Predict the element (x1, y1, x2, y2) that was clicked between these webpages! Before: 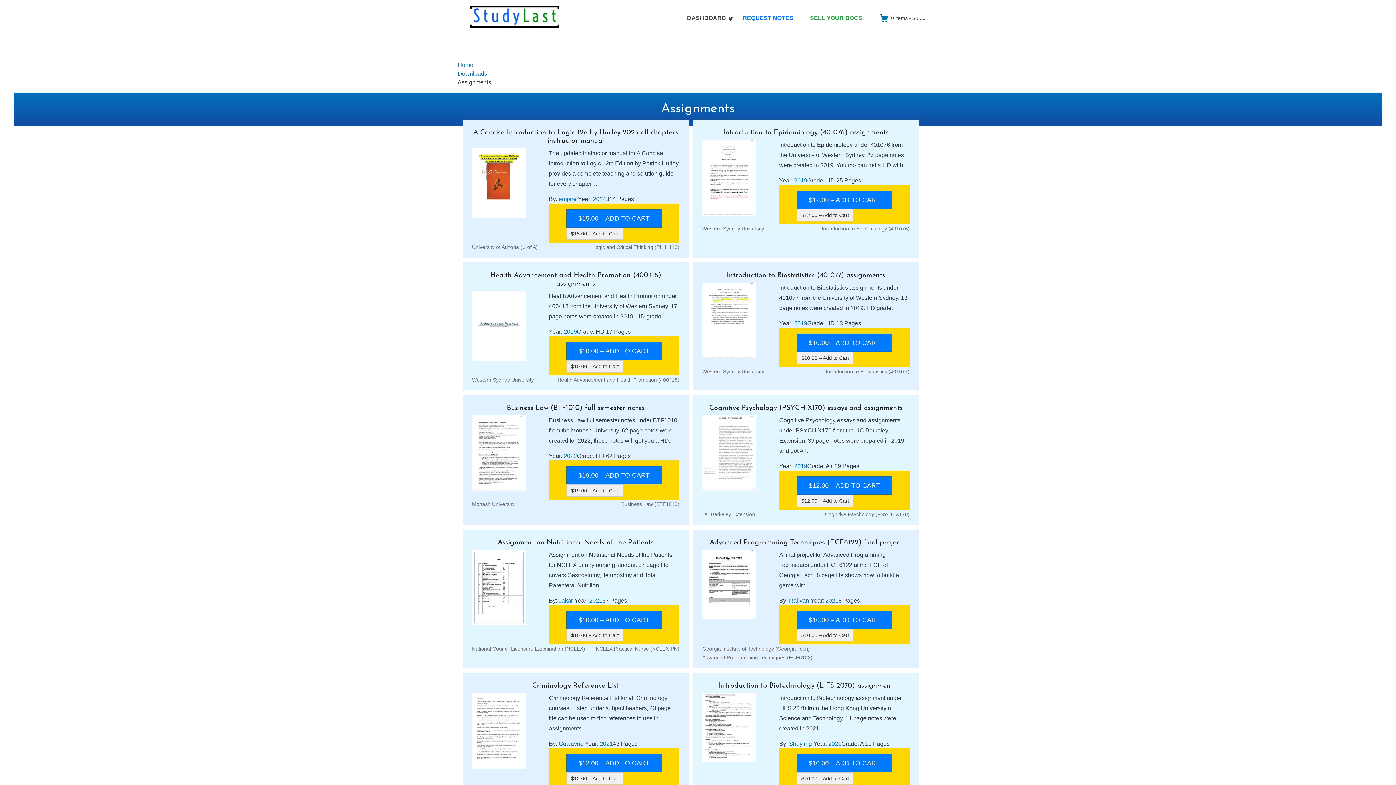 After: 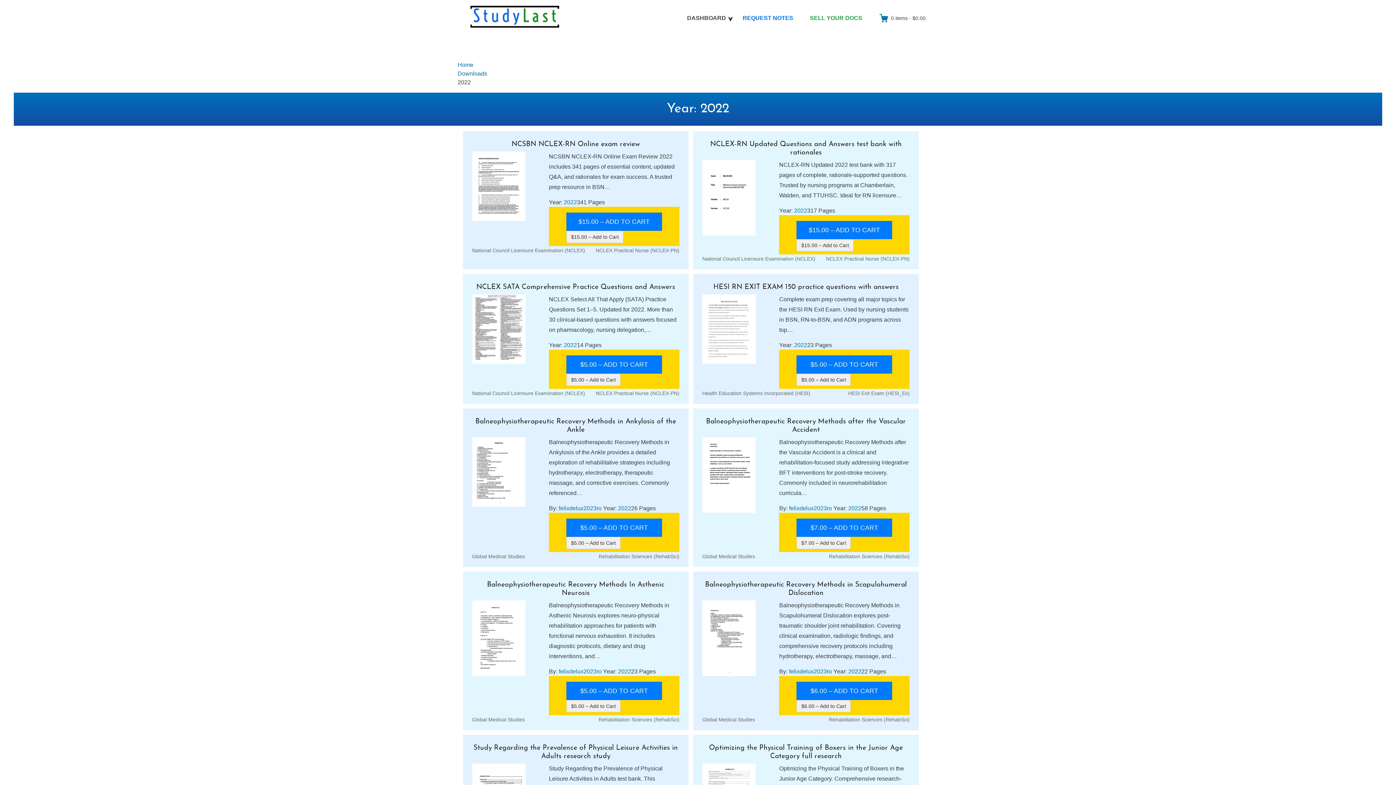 Action: bbox: (563, 452, 577, 459) label: 2022